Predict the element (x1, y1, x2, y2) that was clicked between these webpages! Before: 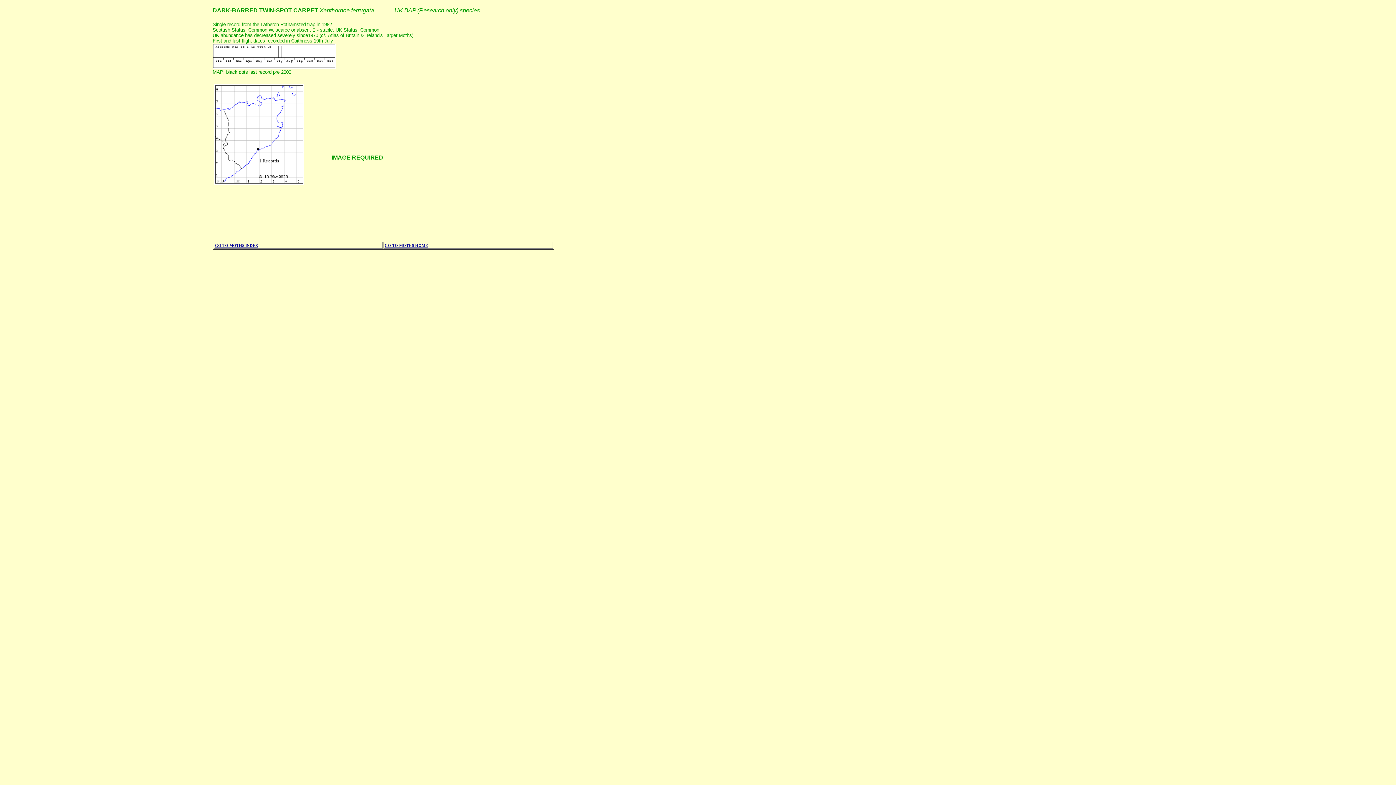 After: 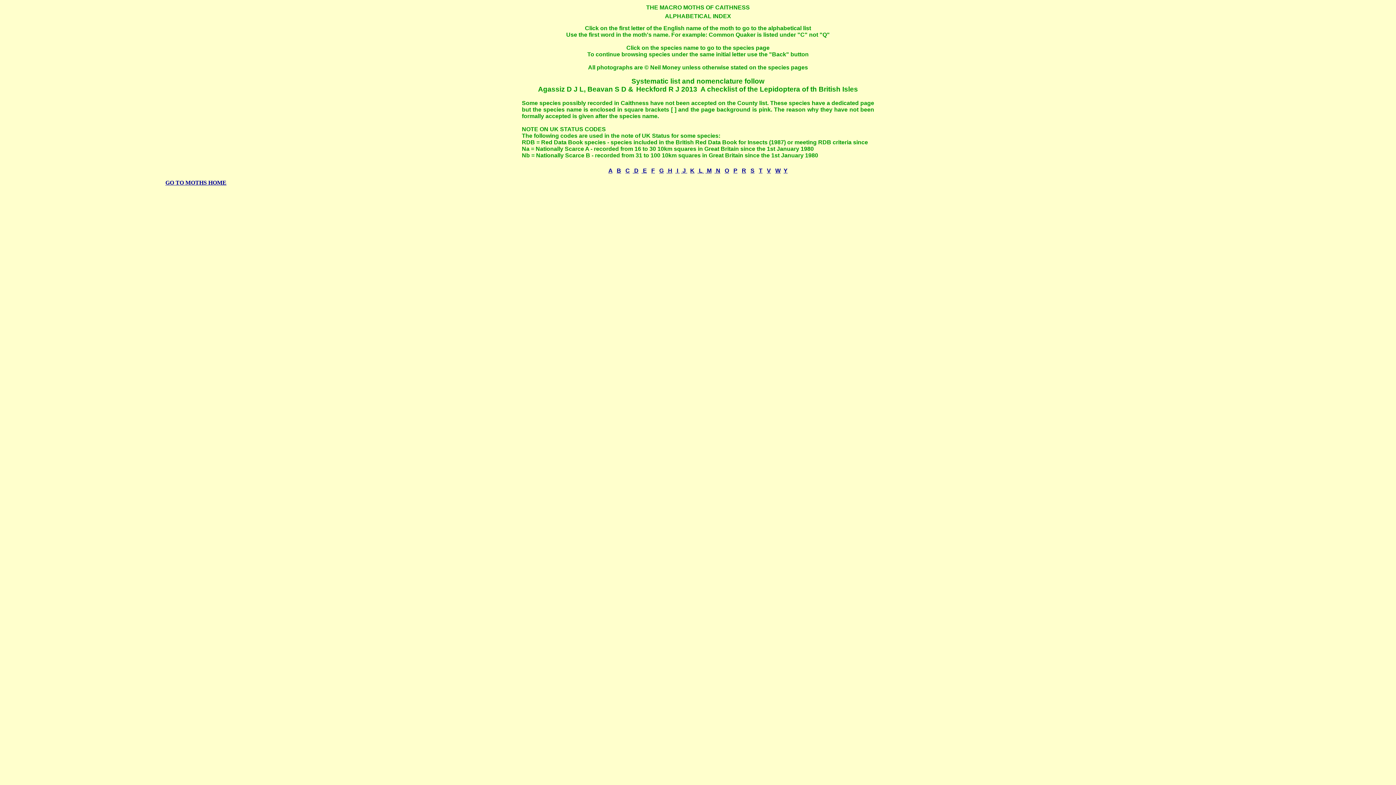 Action: bbox: (214, 241, 258, 248) label: GO TO MOTHS INDEX